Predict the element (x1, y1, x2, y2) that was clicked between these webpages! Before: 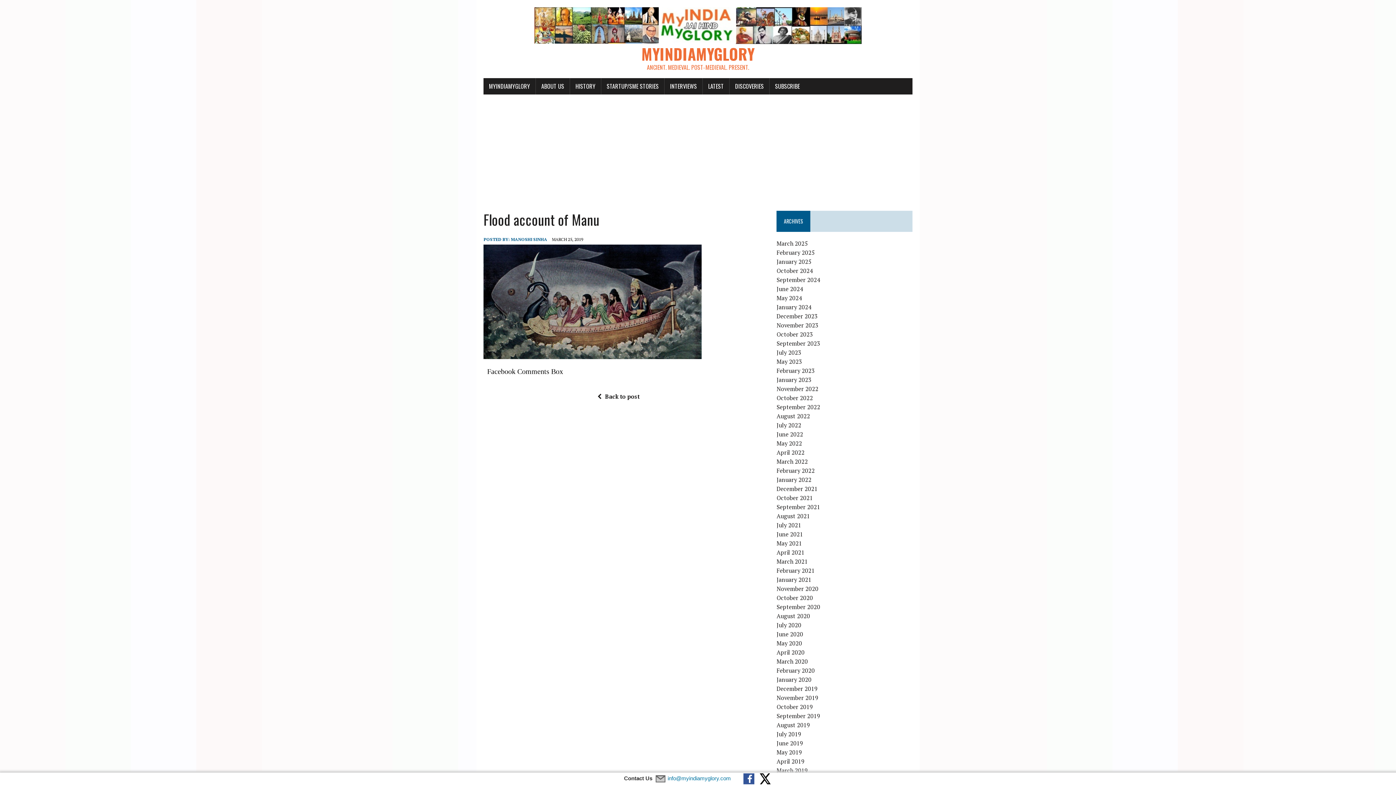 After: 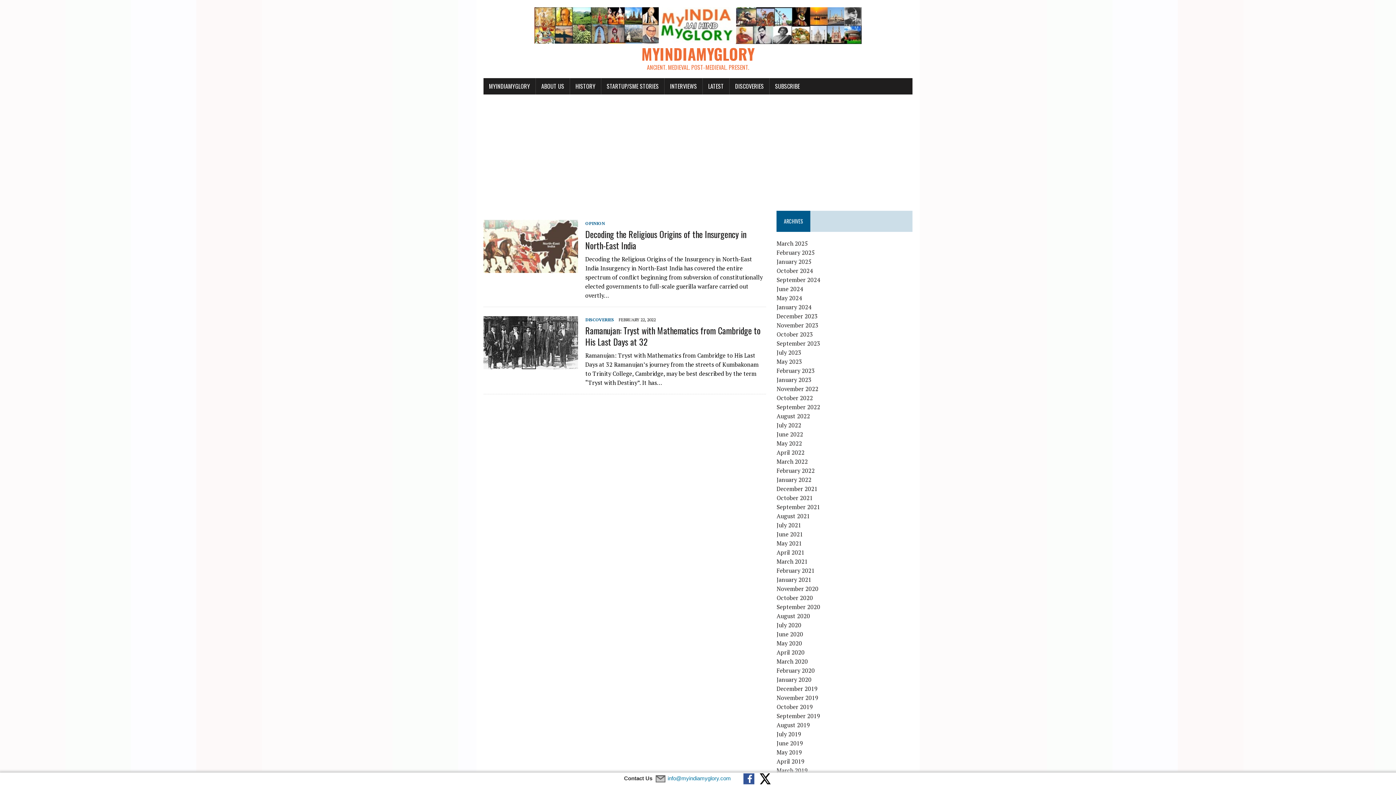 Action: label: February 2022 bbox: (776, 466, 815, 474)